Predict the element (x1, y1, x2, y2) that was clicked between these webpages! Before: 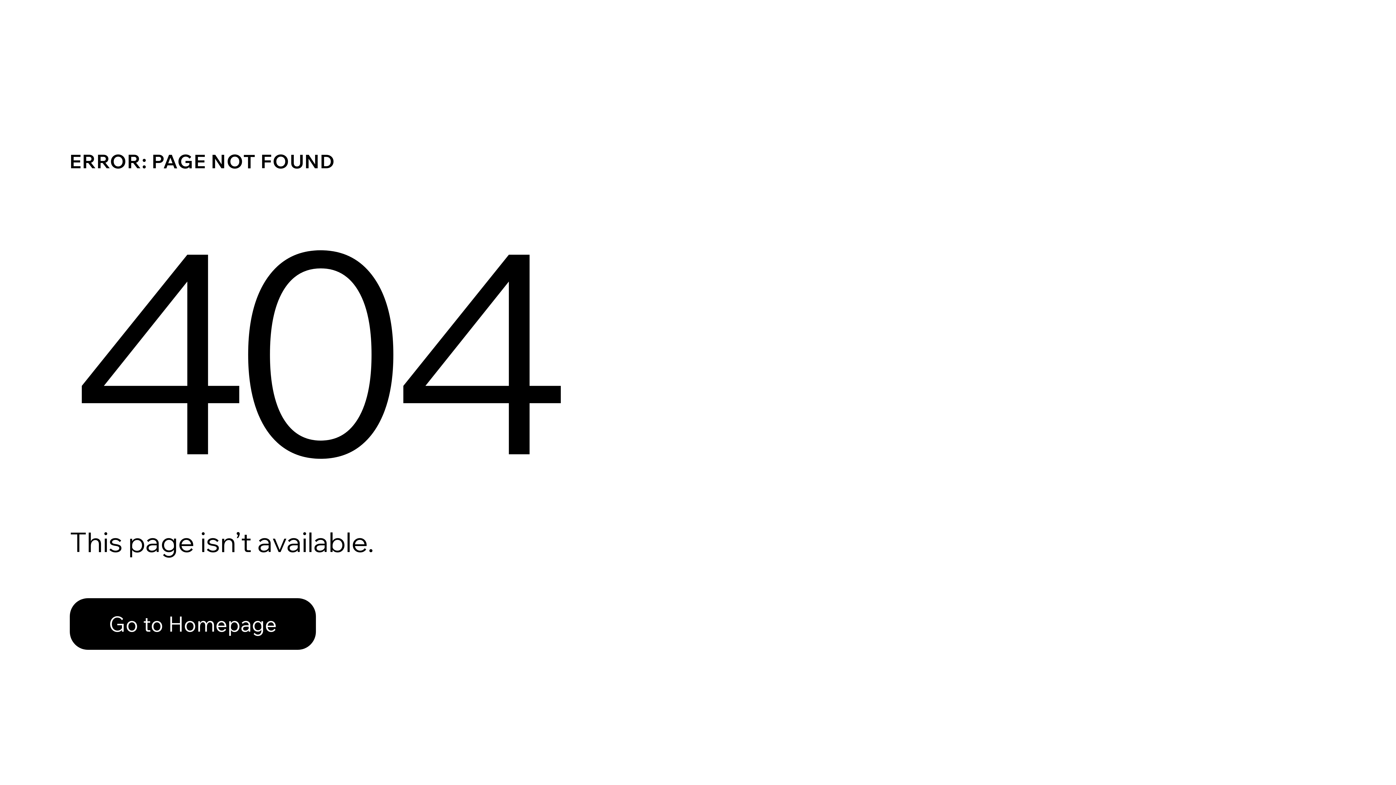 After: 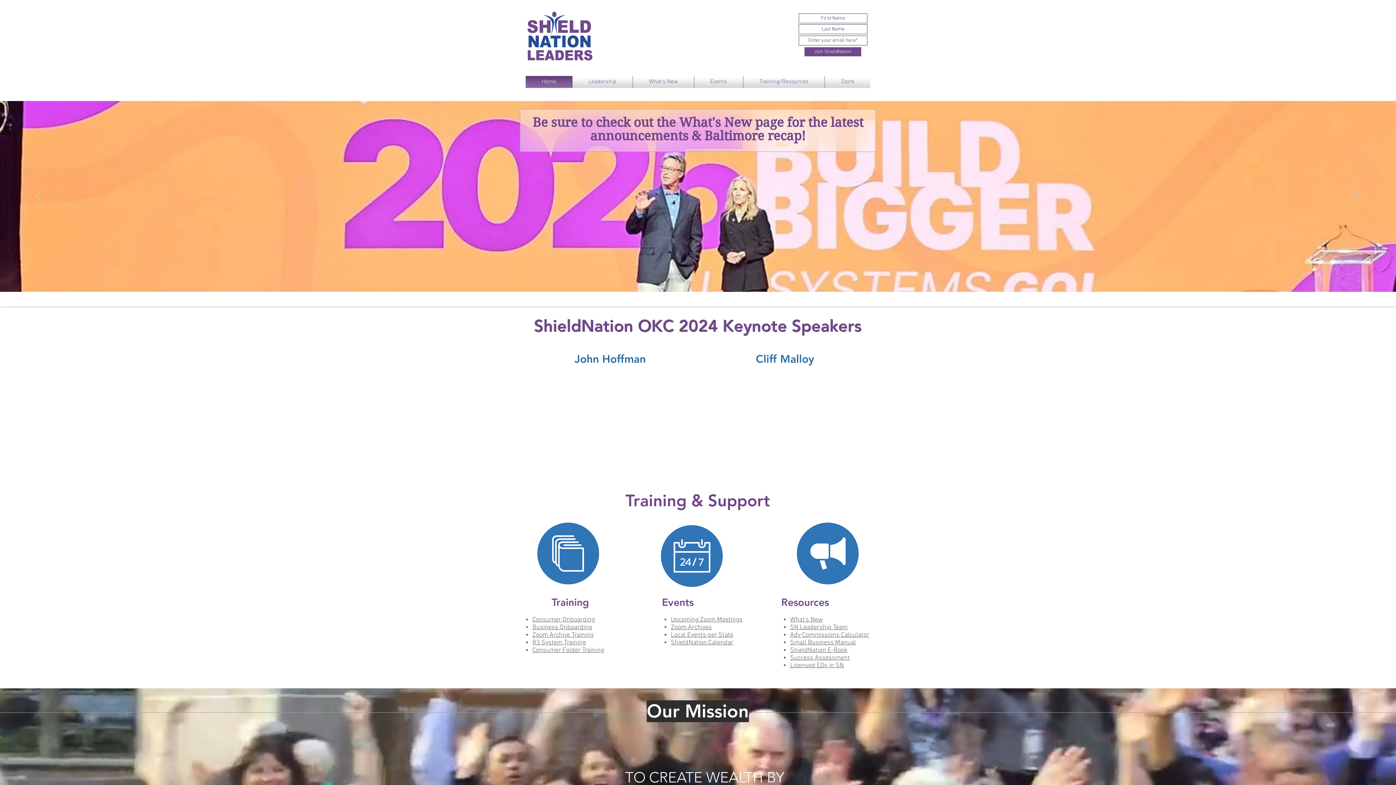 Action: label: Go to Homepage bbox: (69, 582, 768, 659)